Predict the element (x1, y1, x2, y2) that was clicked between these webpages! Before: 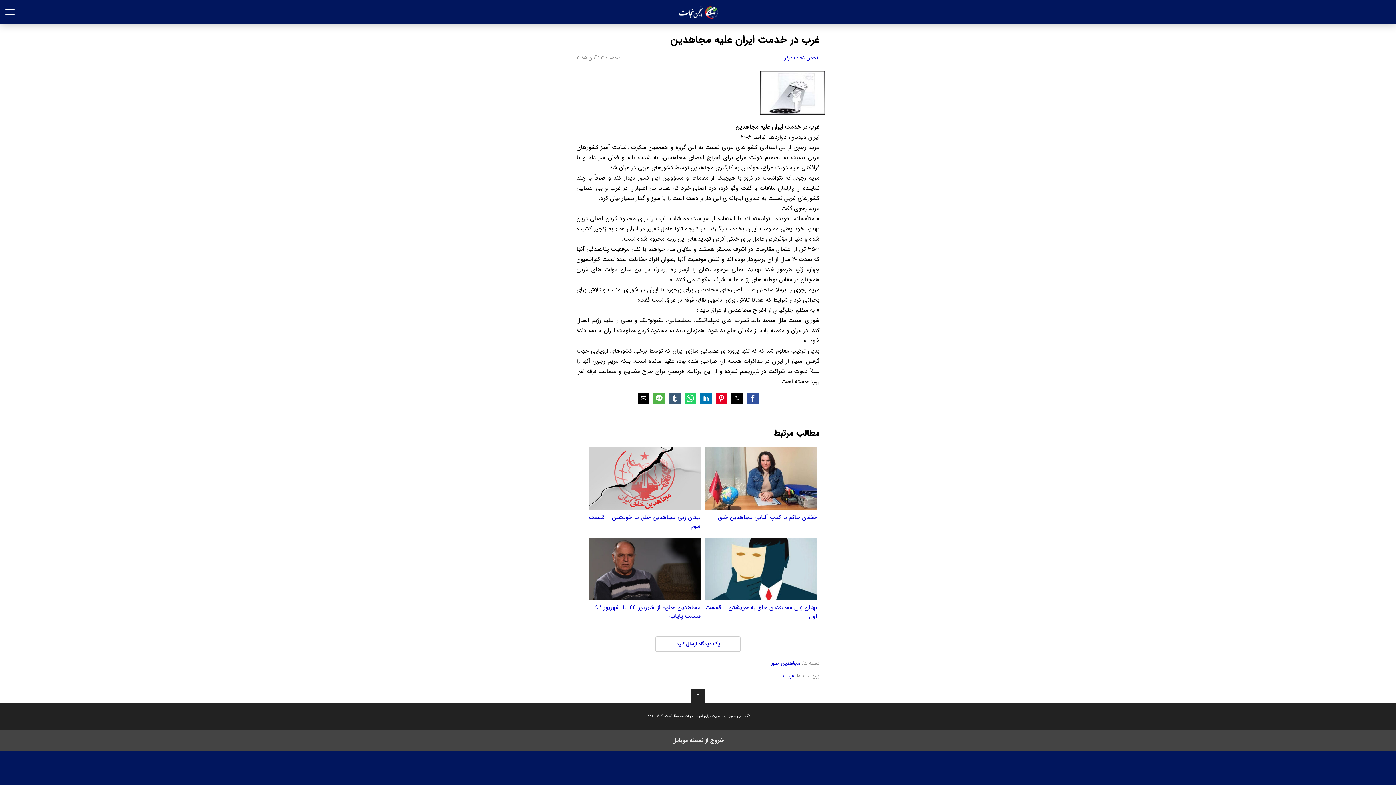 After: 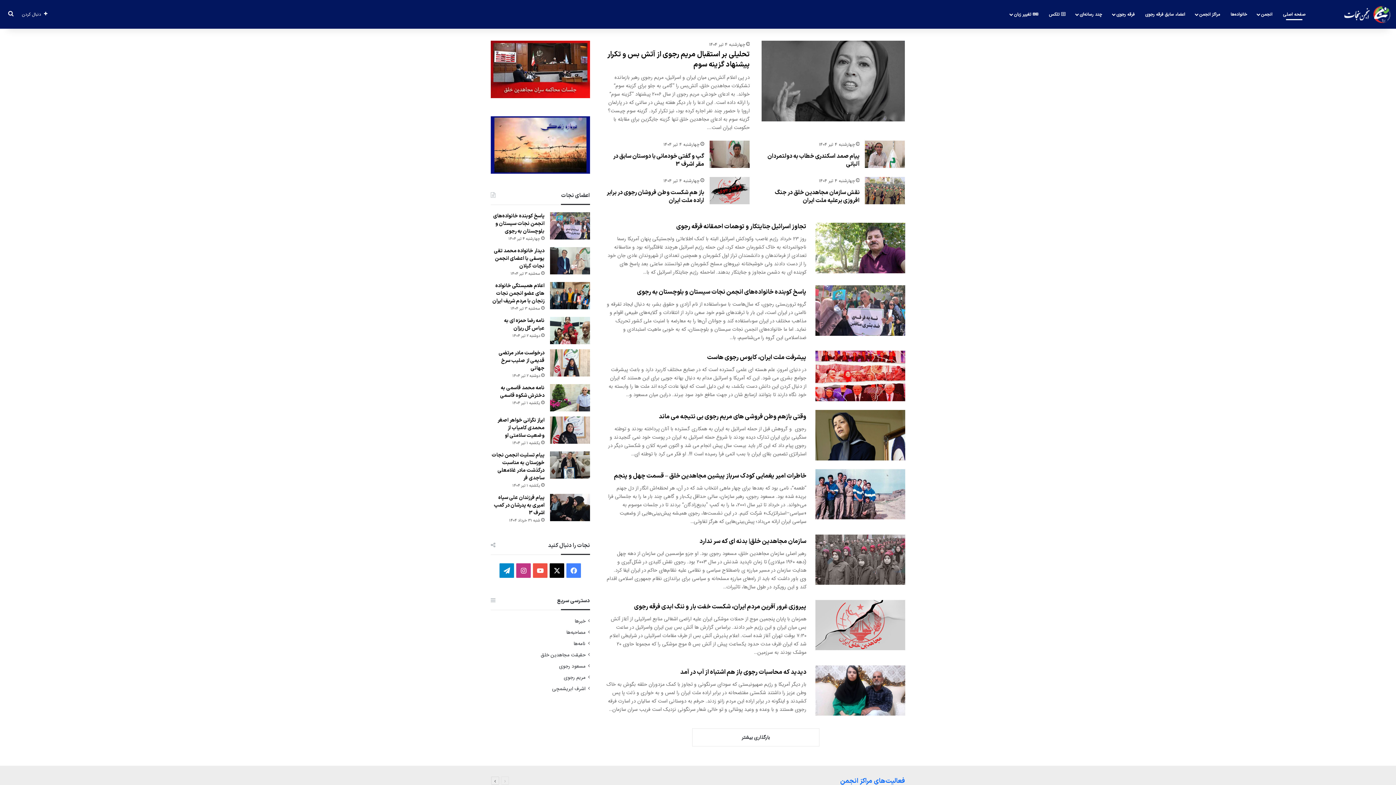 Action: label: انجمن نجات bbox: (659, 5, 737, 18)